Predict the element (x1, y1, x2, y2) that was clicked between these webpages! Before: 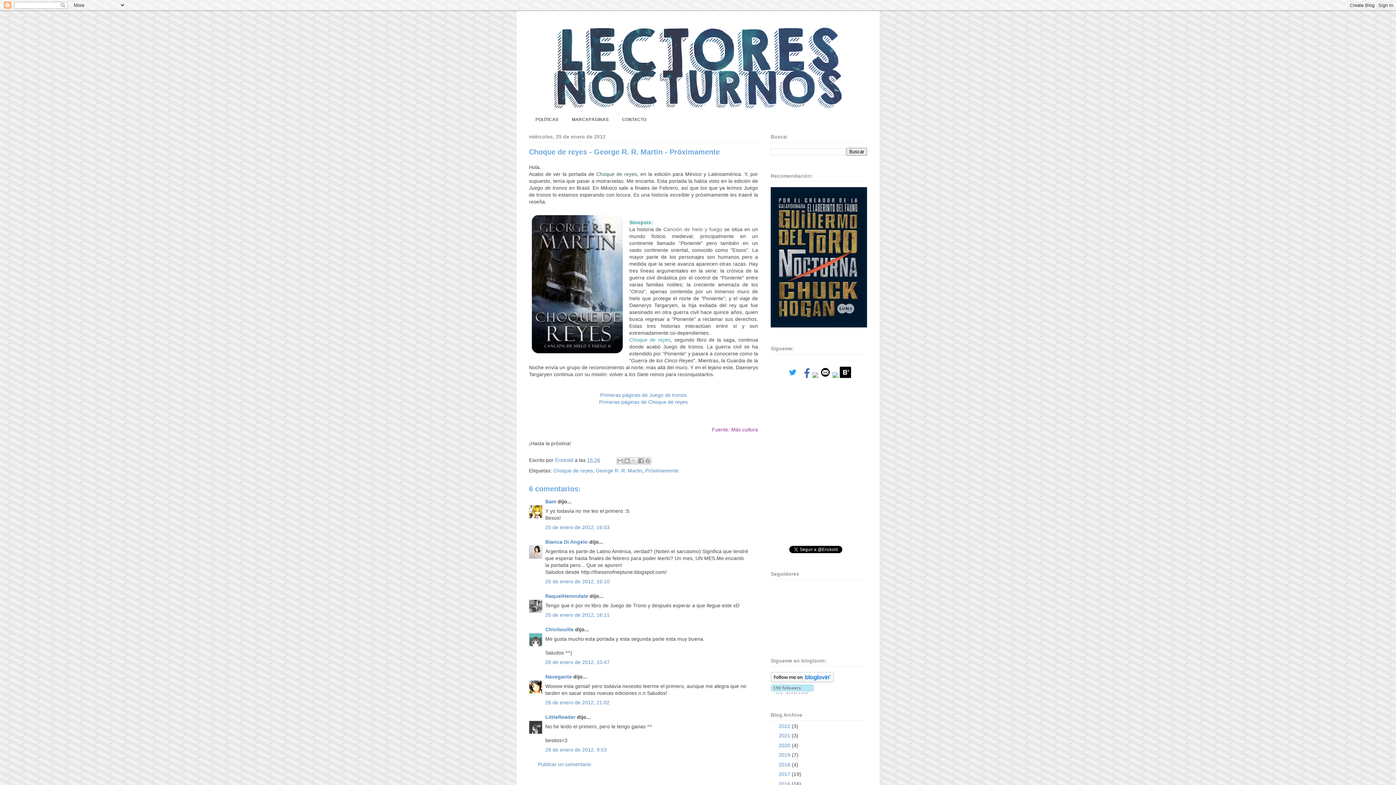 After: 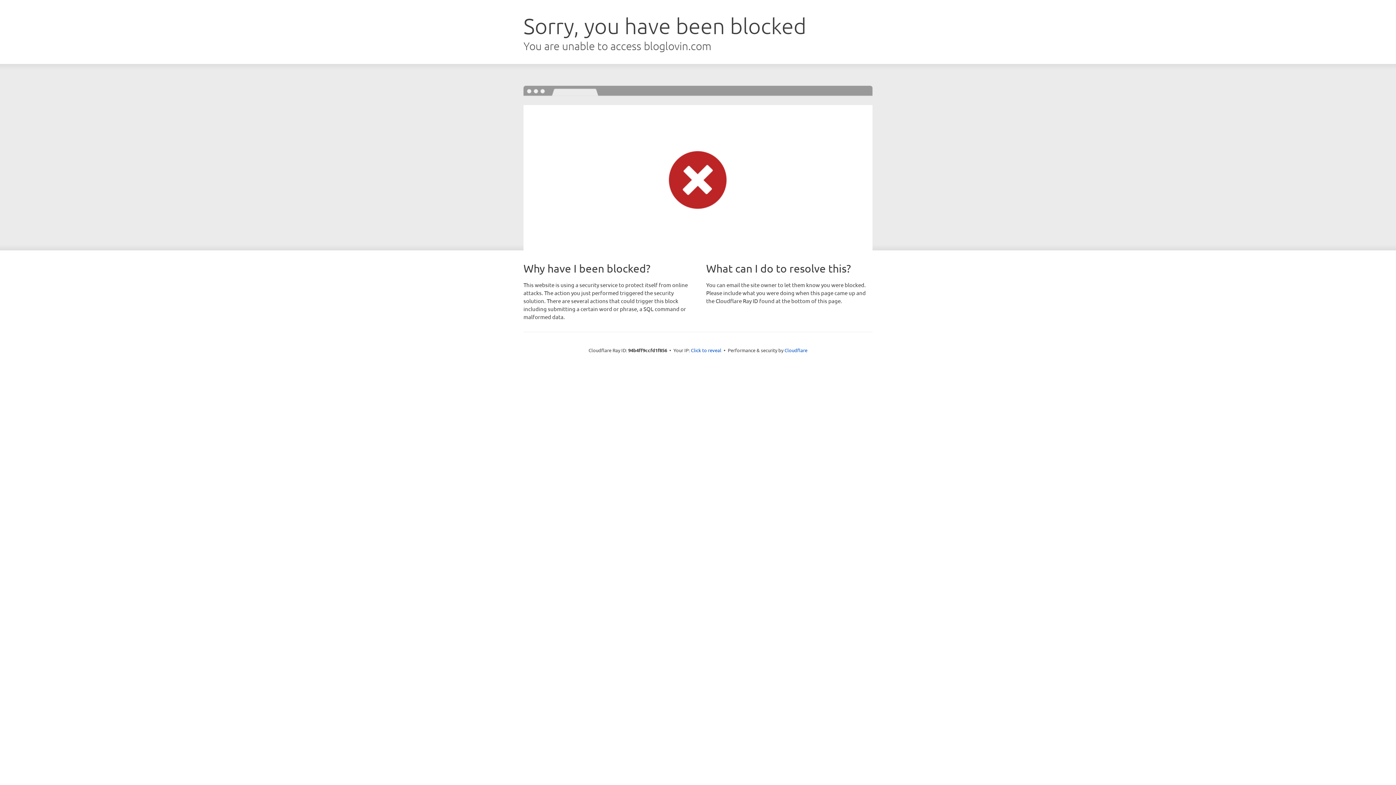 Action: bbox: (770, 689, 814, 695)